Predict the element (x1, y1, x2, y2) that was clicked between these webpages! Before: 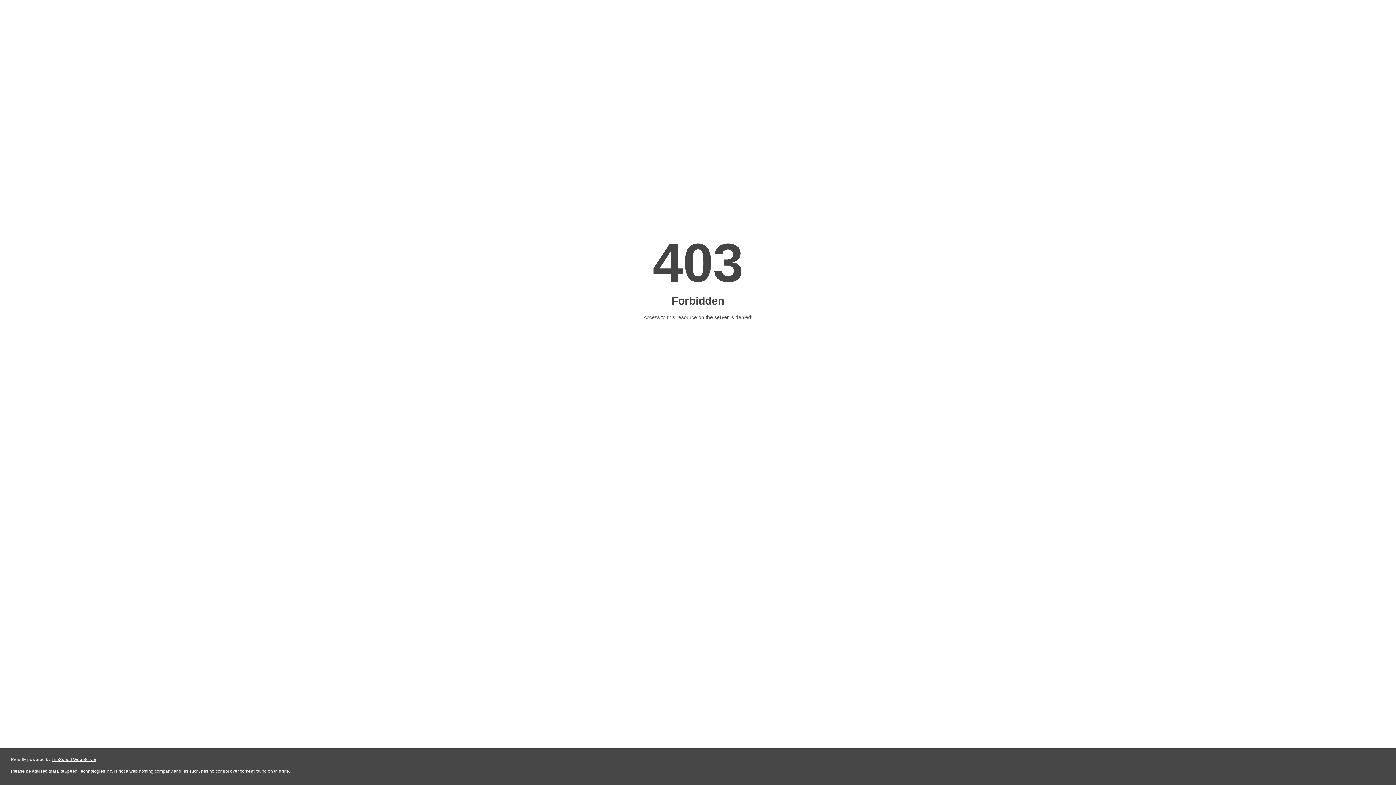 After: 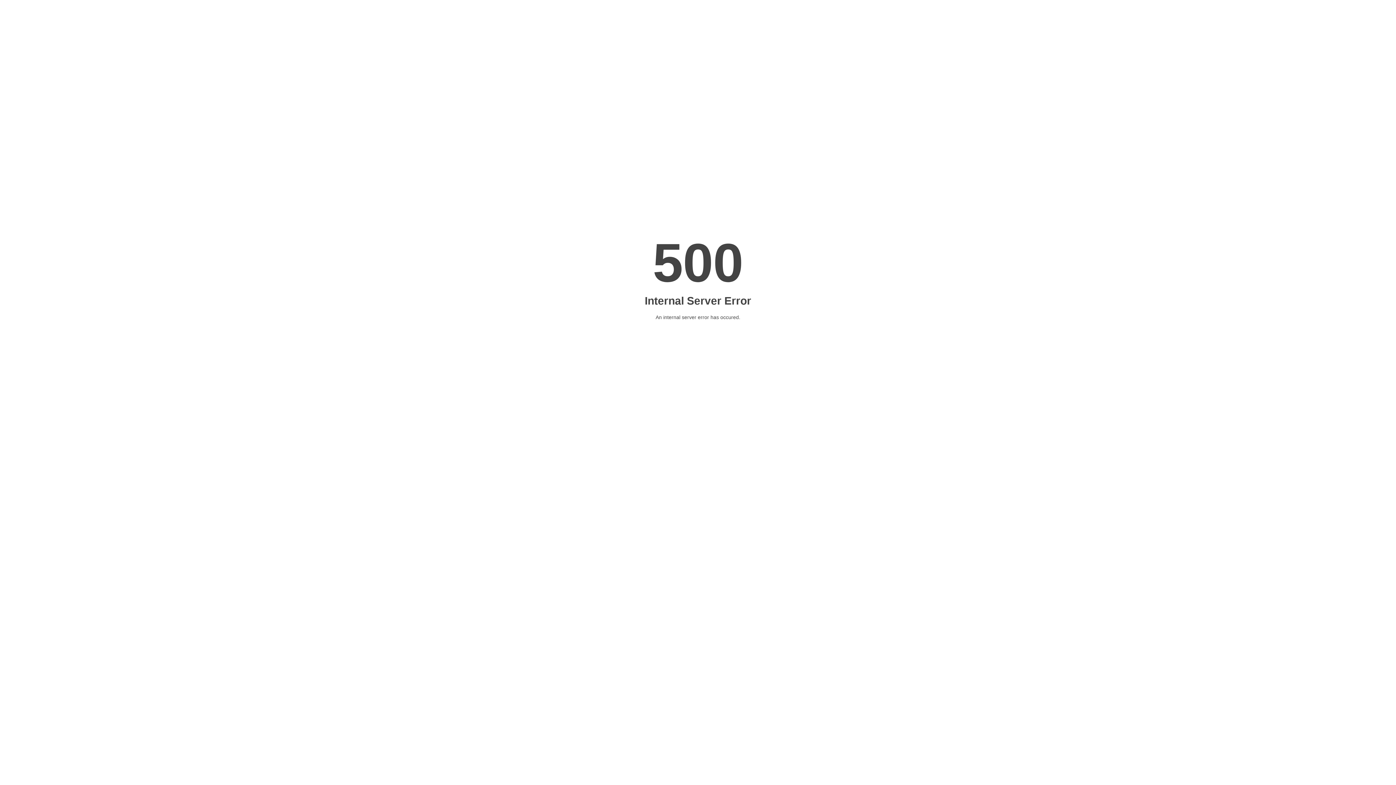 Action: bbox: (51, 757, 96, 762) label: LiteSpeed Web Server